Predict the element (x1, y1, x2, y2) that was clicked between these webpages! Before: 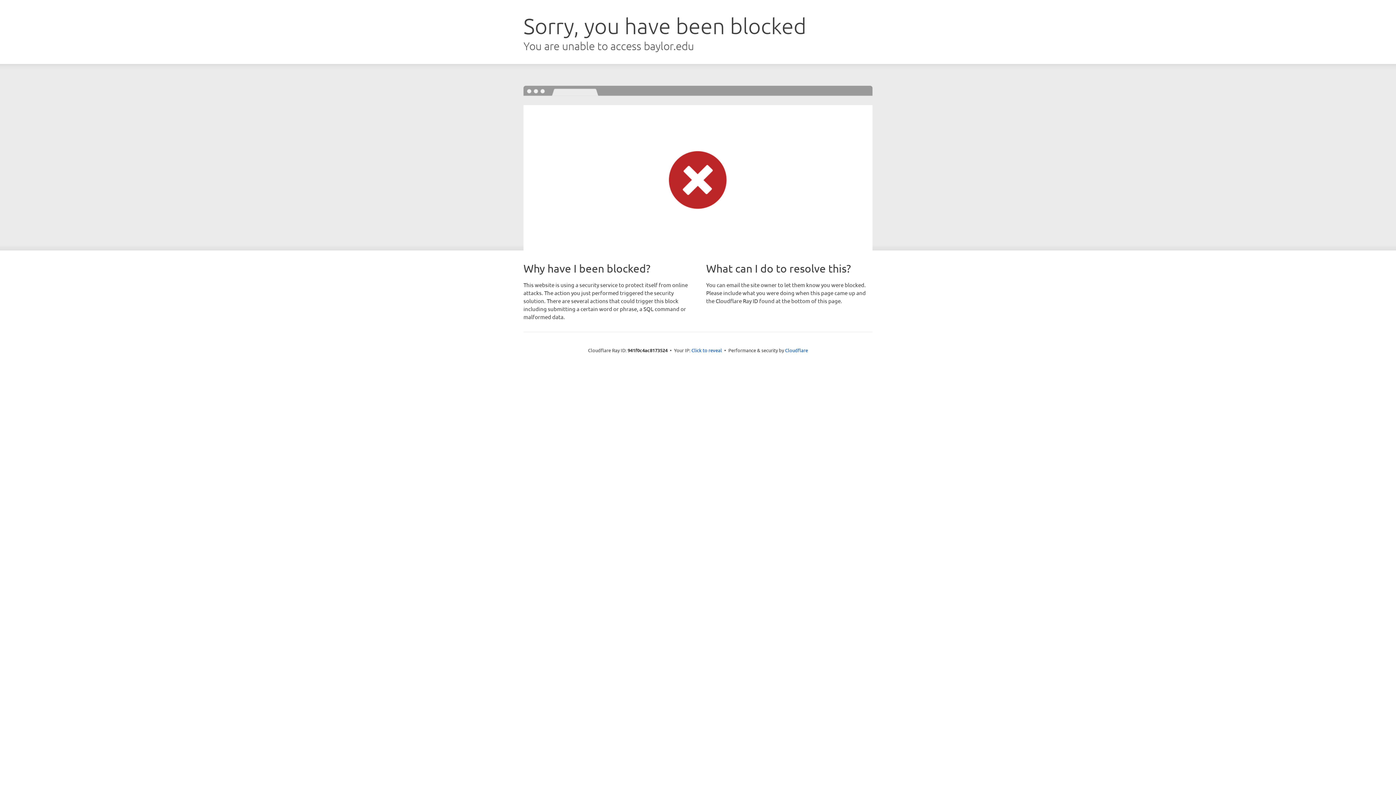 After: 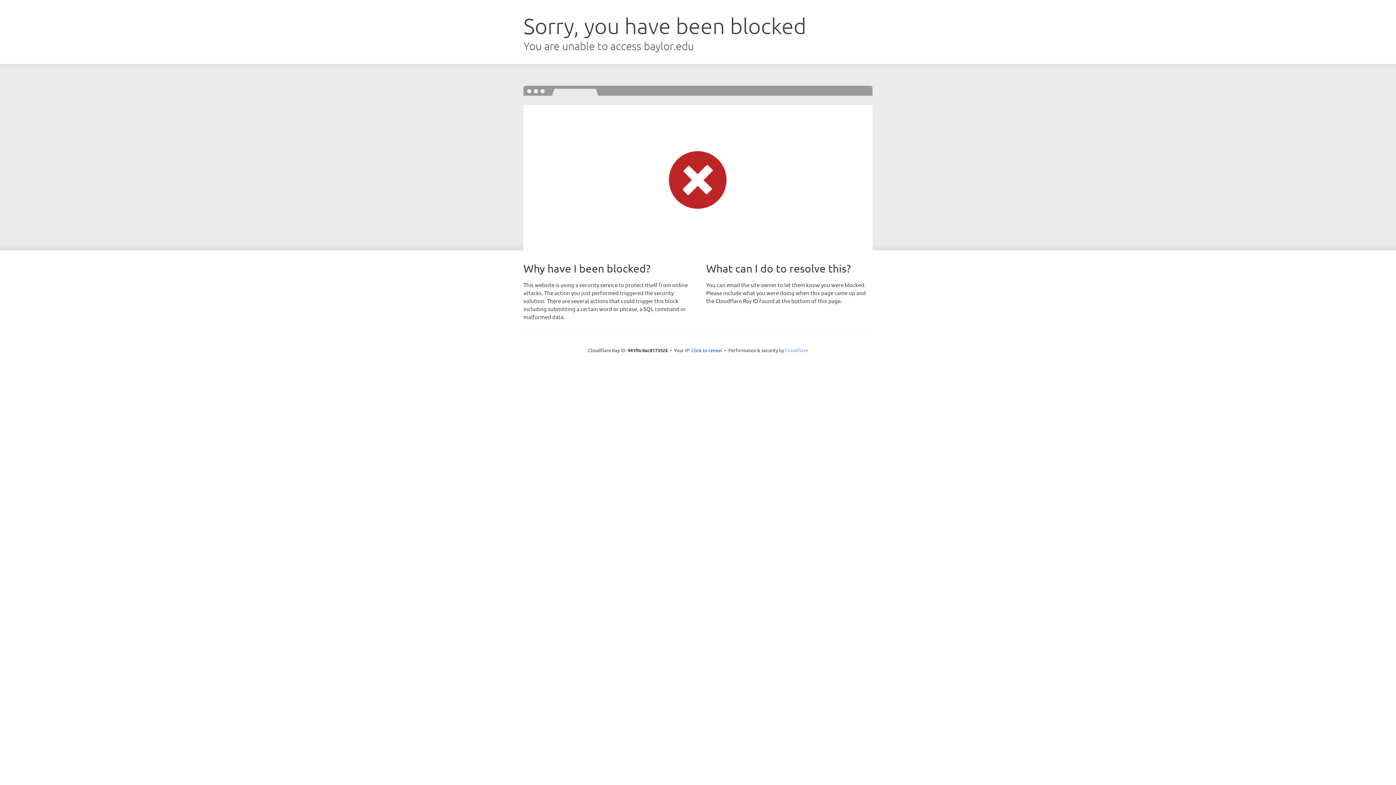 Action: bbox: (785, 347, 808, 353) label: Cloudflare